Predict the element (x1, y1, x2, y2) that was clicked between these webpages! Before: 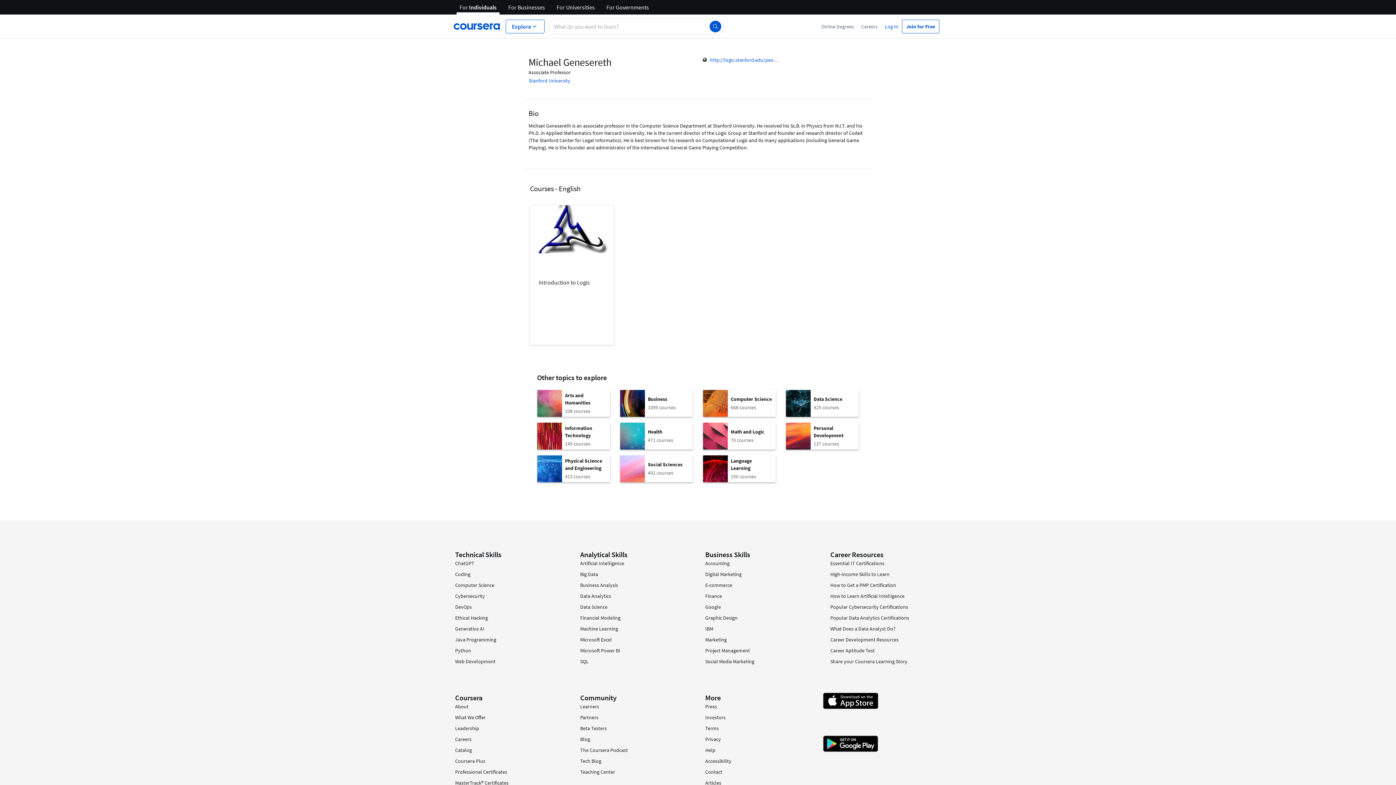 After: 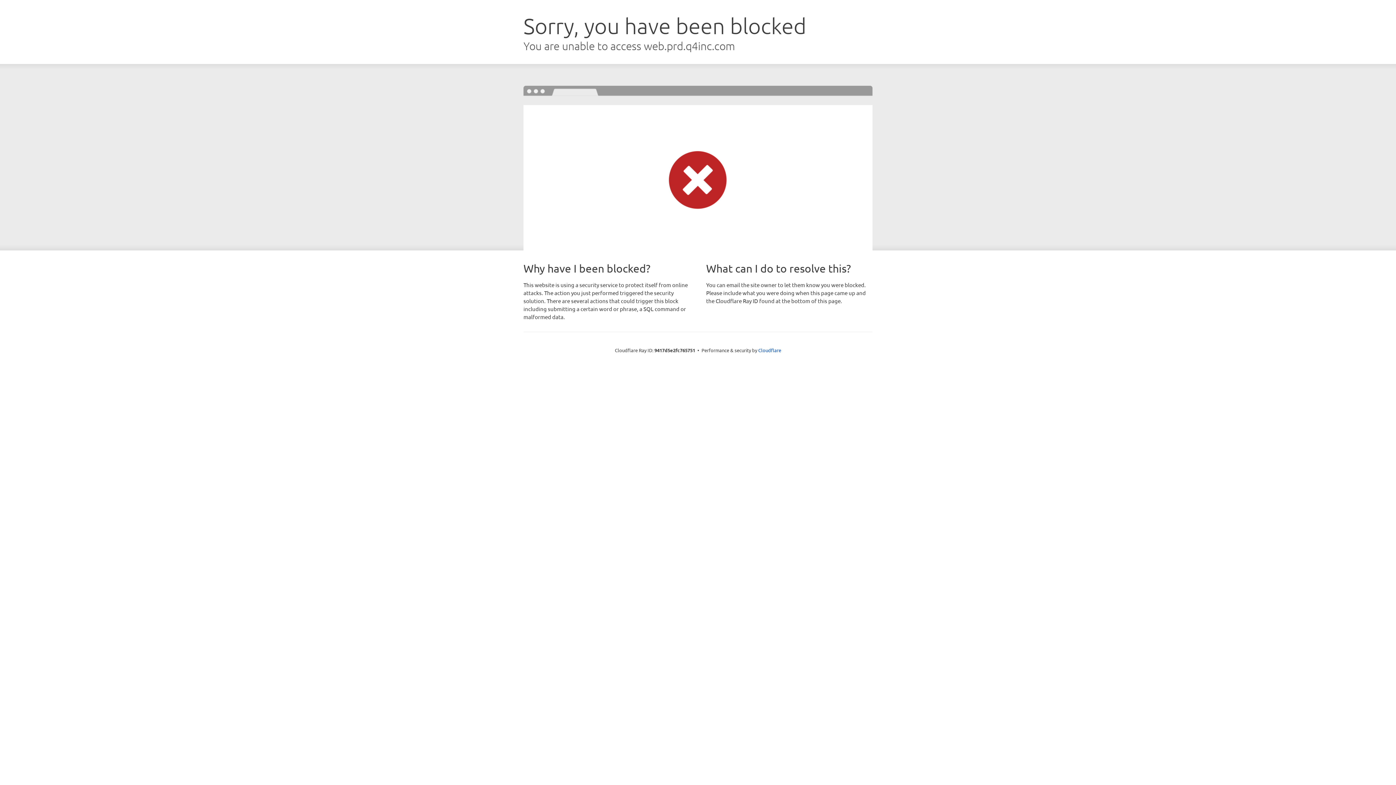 Action: bbox: (705, 714, 725, 721) label: Investors